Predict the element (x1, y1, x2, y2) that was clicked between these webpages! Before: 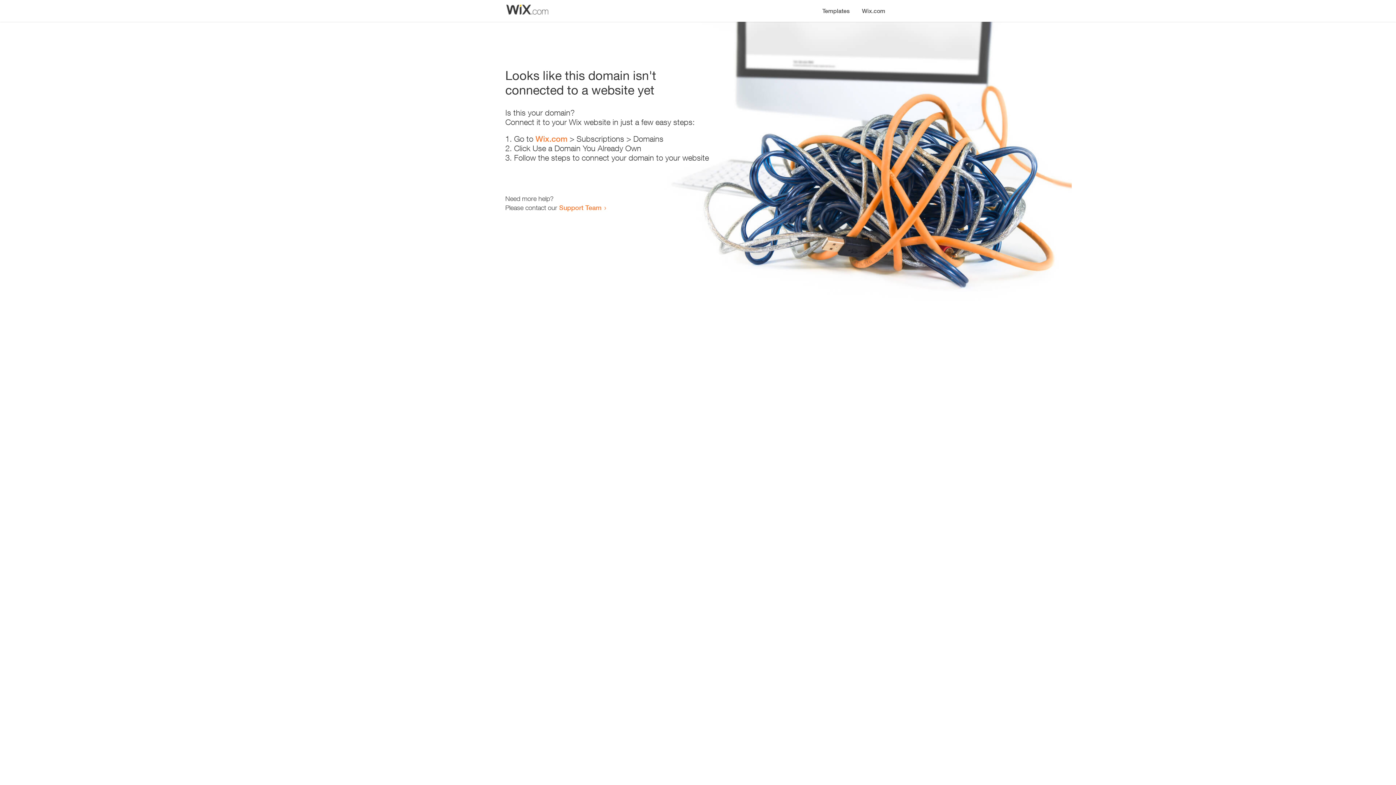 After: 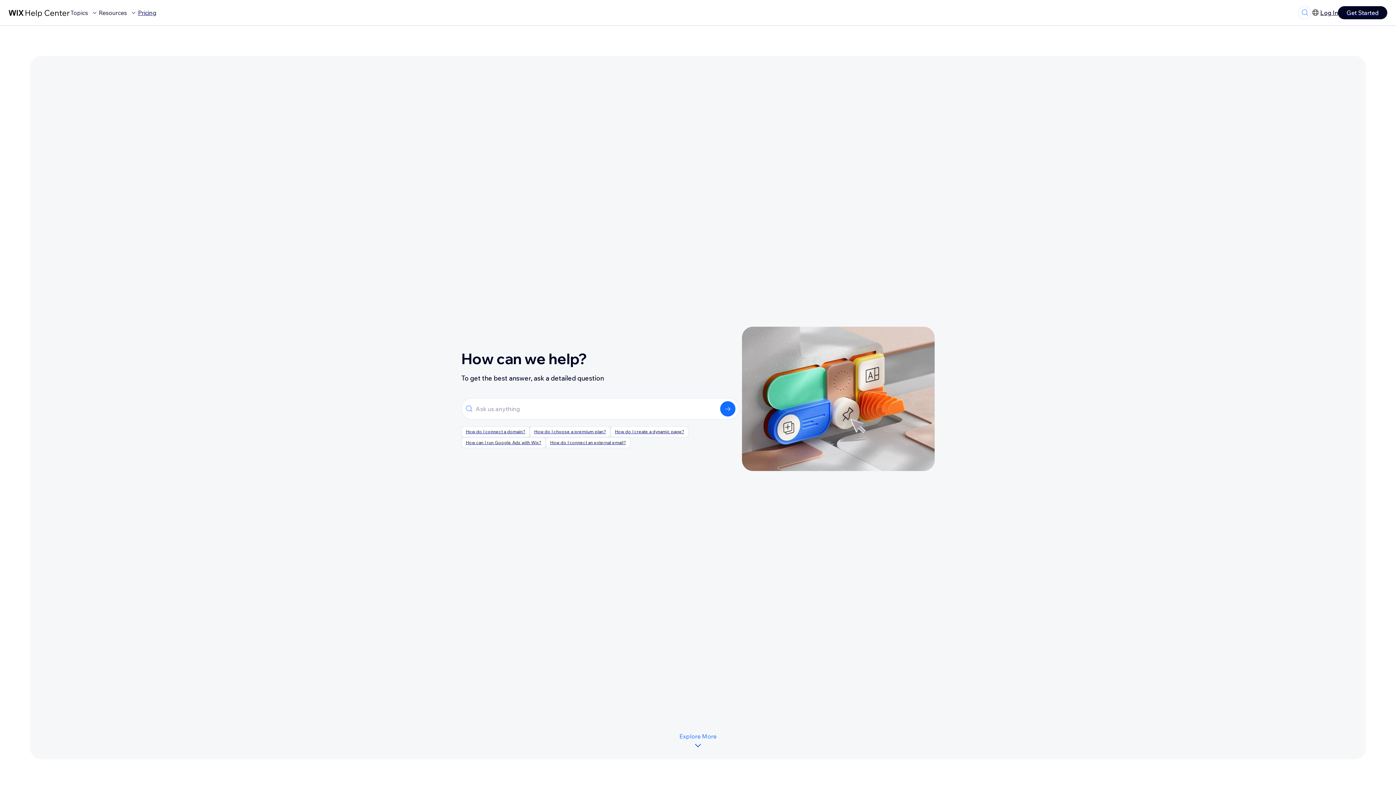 Action: bbox: (559, 203, 601, 211) label: Support Team